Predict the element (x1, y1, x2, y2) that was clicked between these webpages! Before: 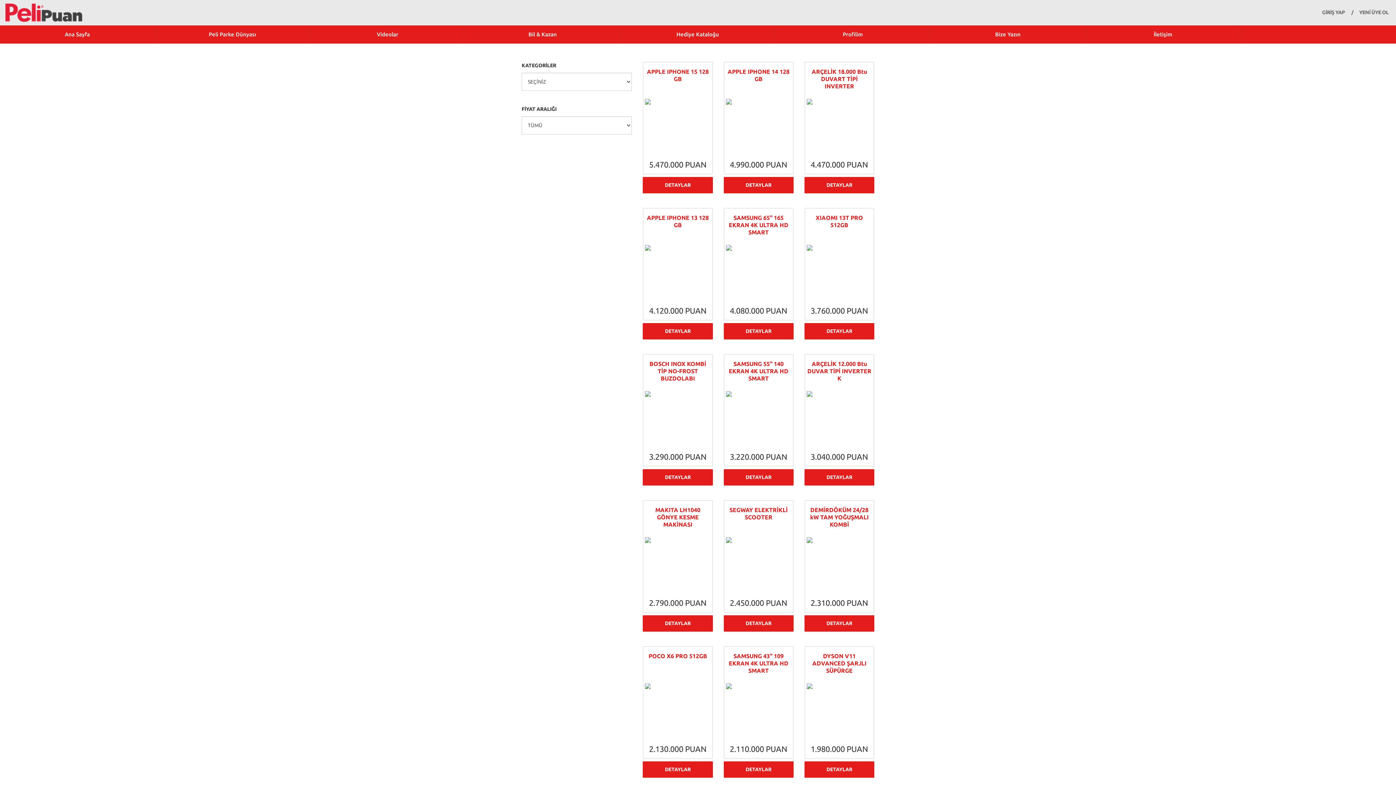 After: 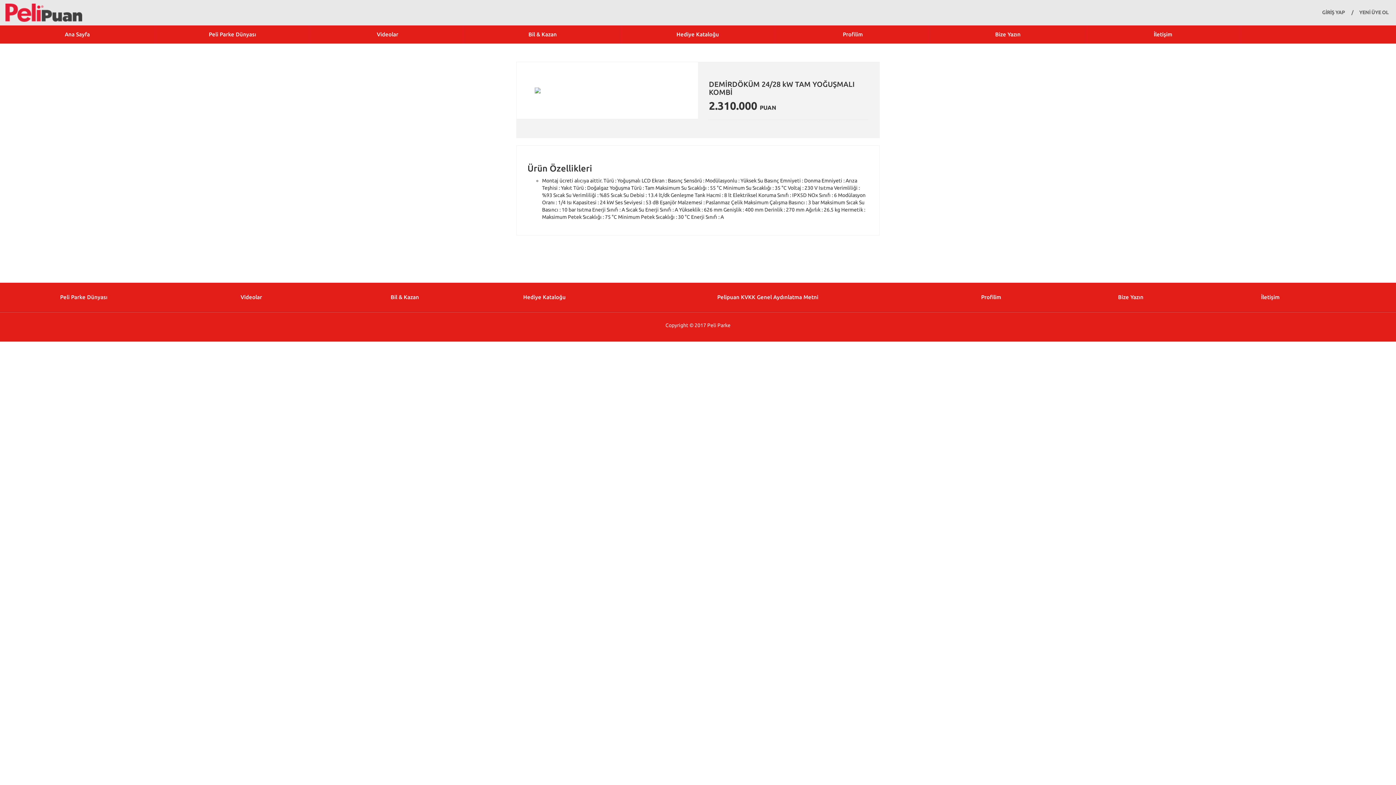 Action: label: DETAYLAR bbox: (804, 615, 874, 632)